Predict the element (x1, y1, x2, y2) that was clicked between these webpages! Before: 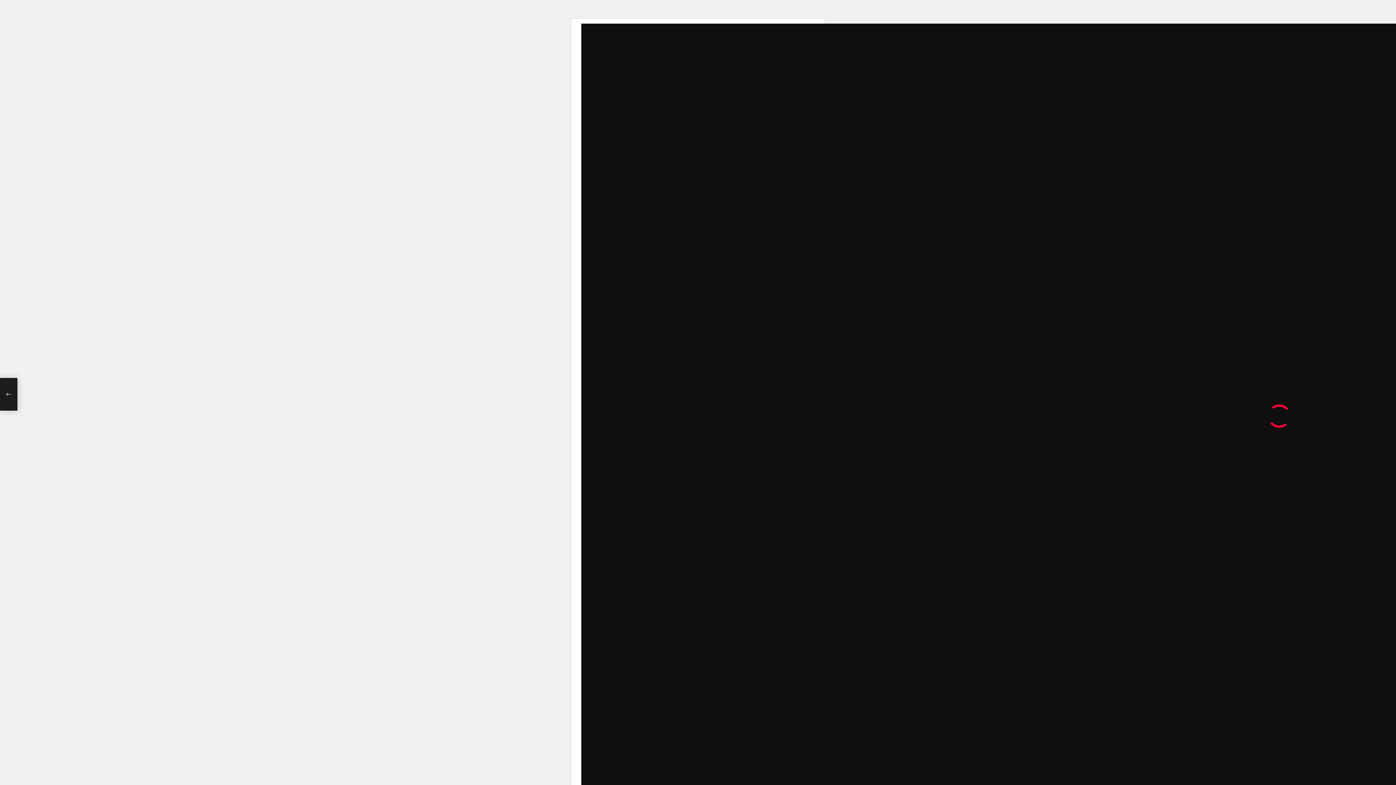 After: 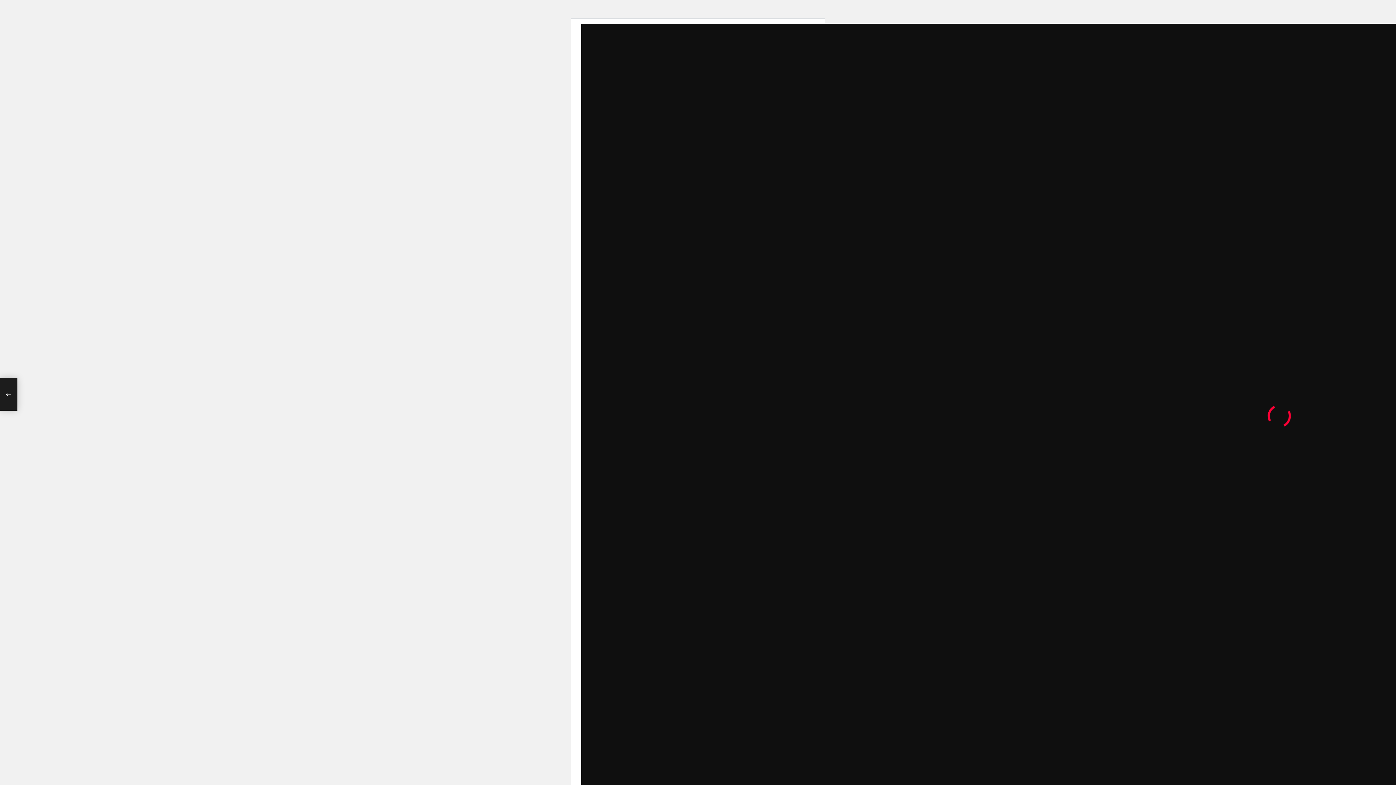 Action: bbox: (0, 378, 17, 410) label: “フィンジア初期脱毛とフィンジア長期使用の影響” – 健康な髪への長い道のり